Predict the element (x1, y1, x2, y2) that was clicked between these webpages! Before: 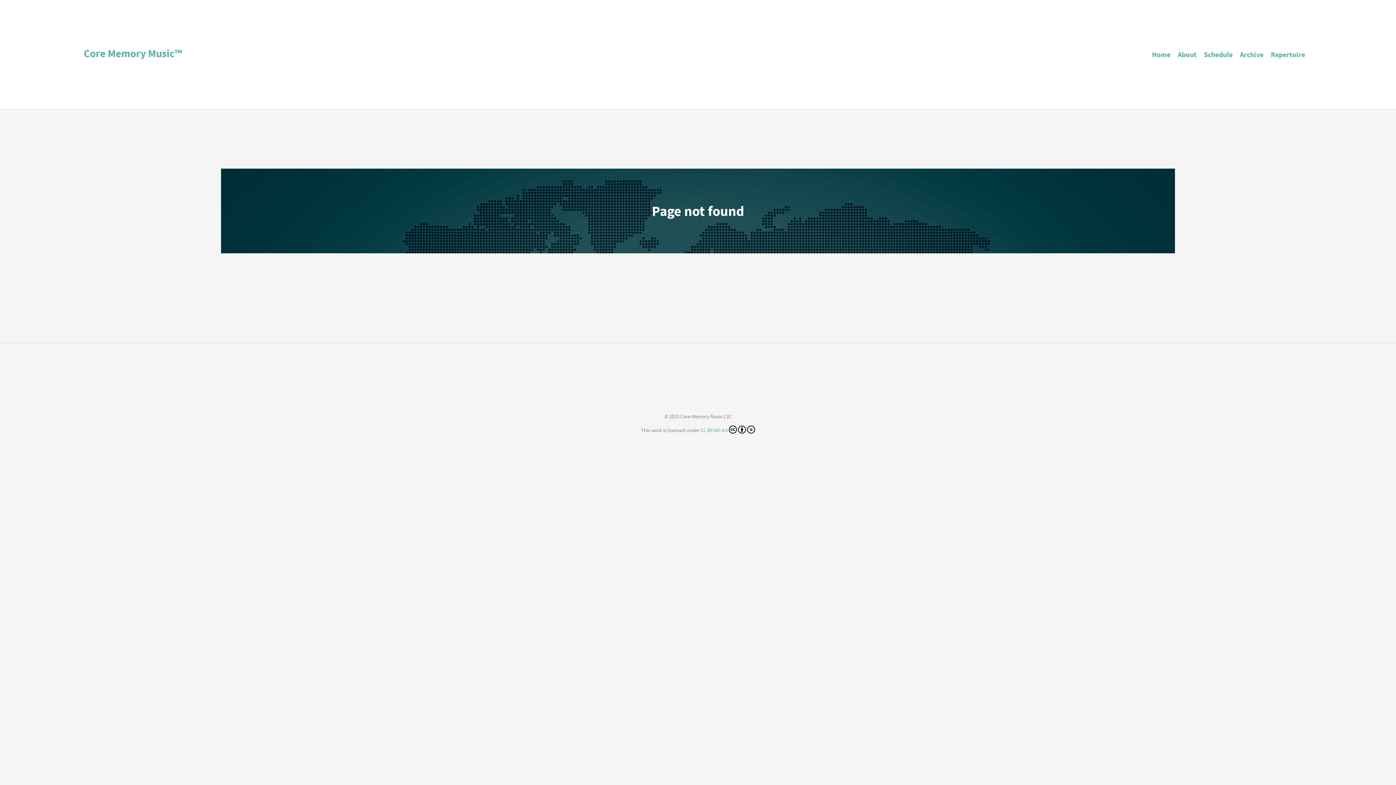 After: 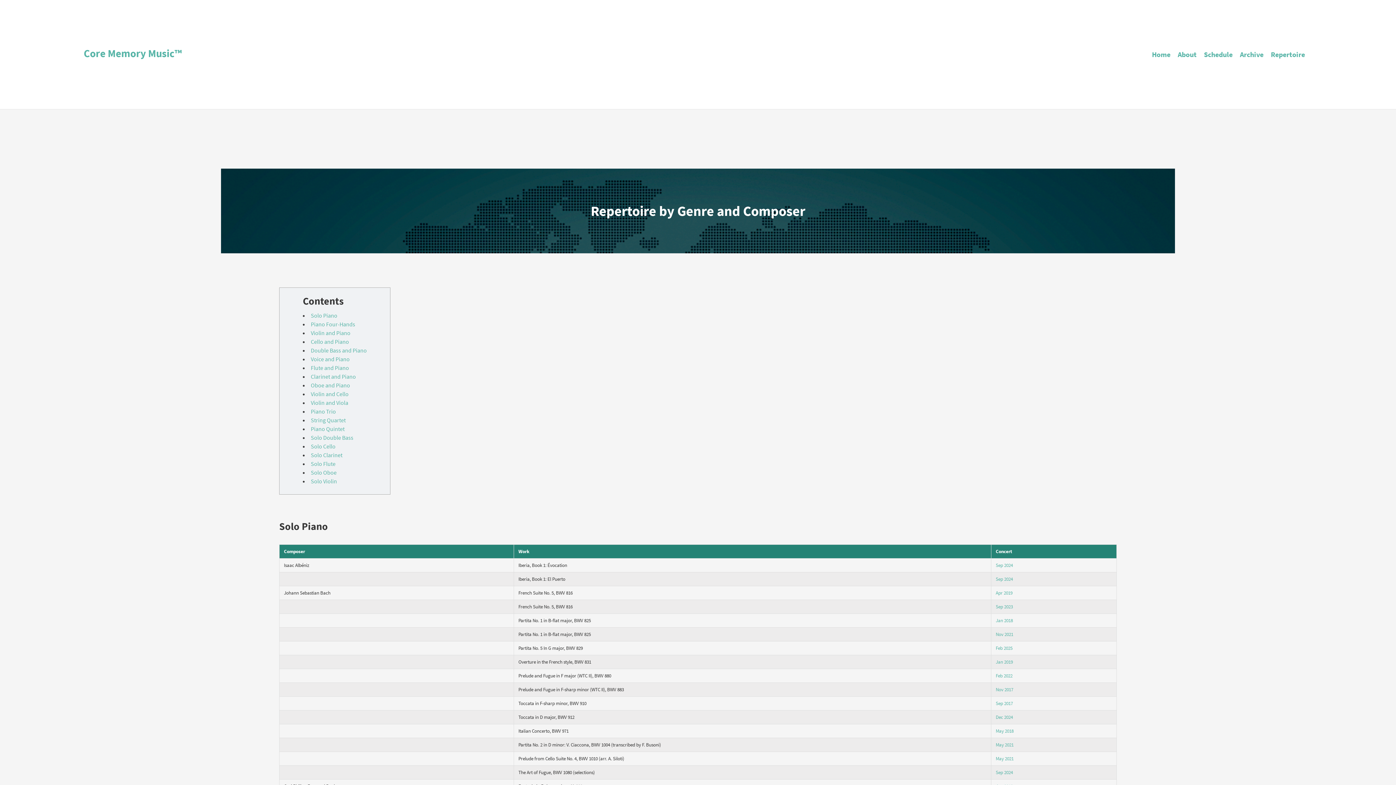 Action: bbox: (1271, 49, 1305, 58) label: Repertoire